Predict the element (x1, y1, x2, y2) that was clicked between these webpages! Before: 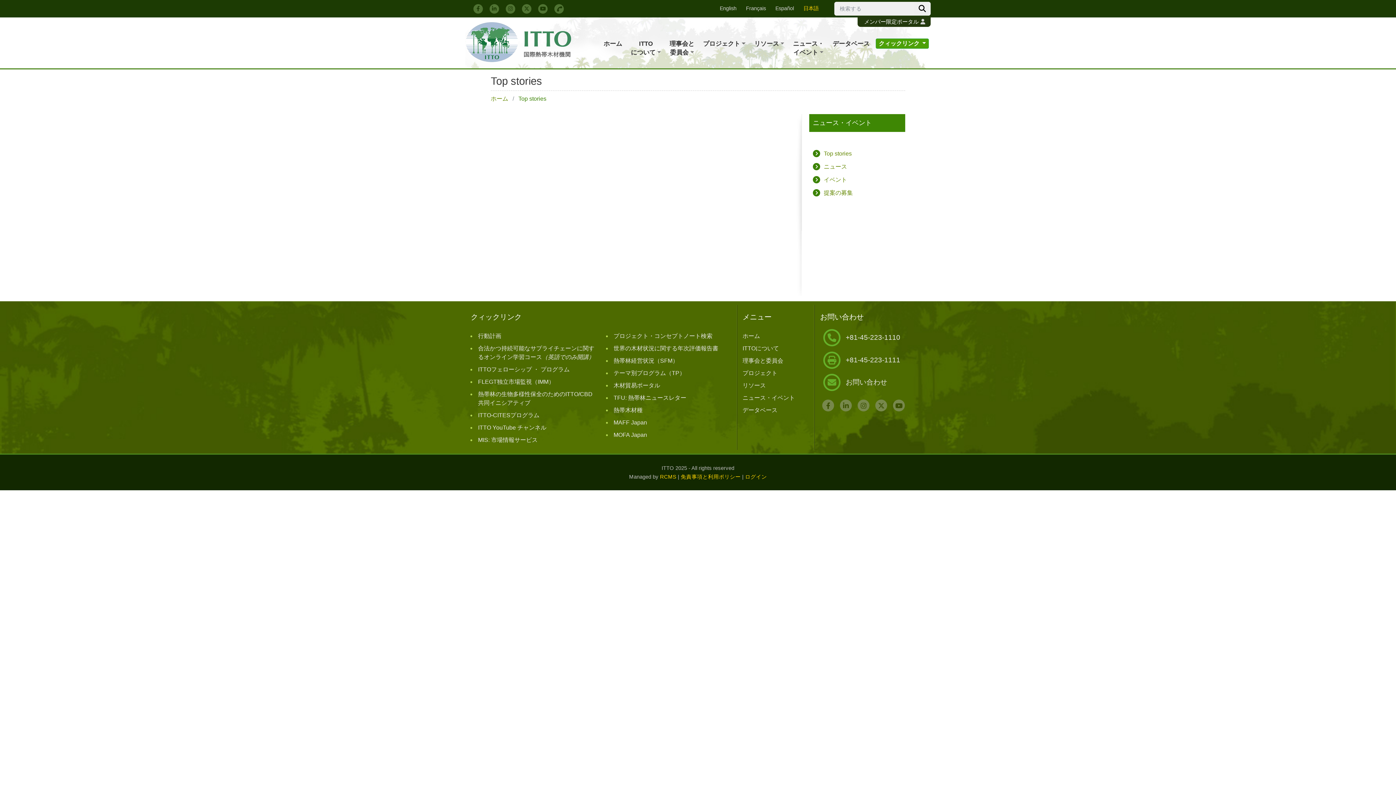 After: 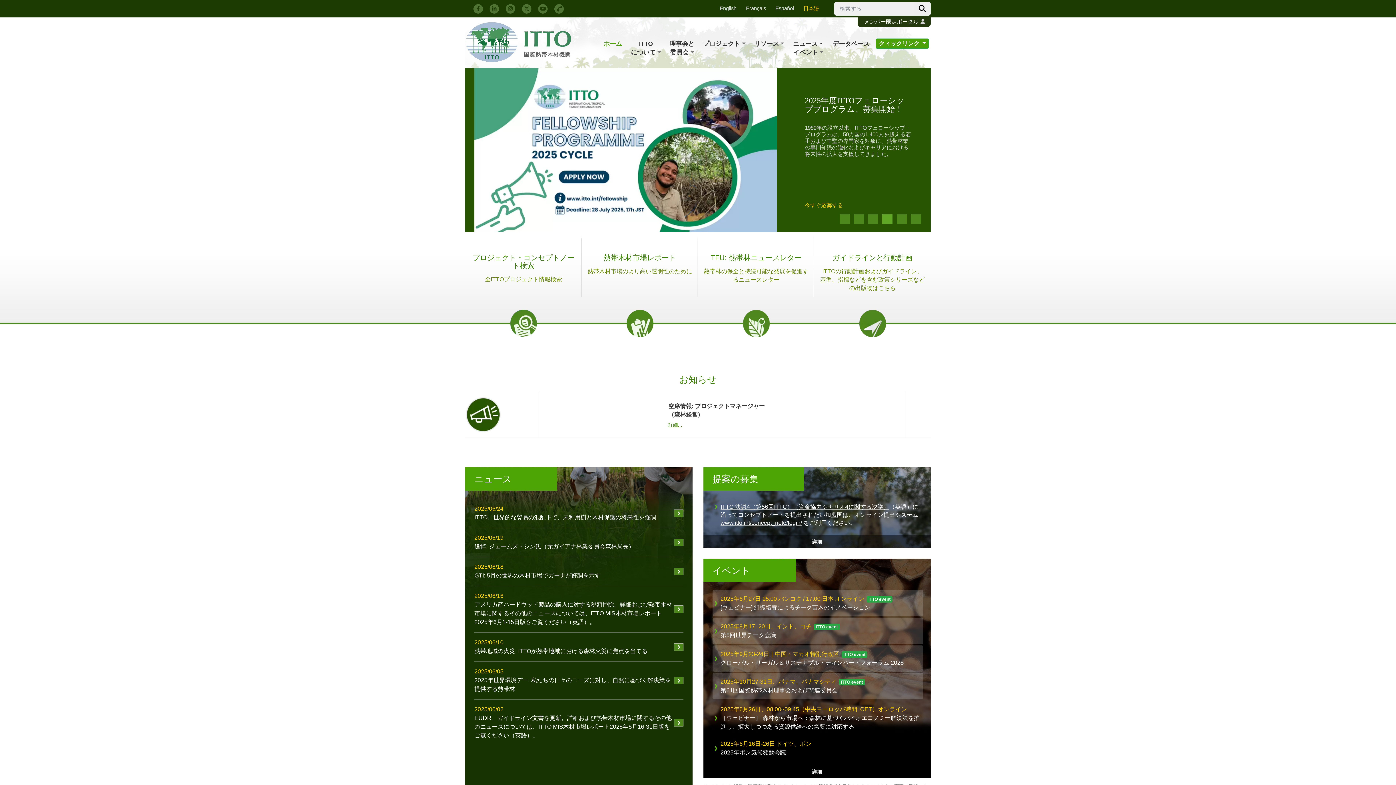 Action: bbox: (465, 38, 583, 45)